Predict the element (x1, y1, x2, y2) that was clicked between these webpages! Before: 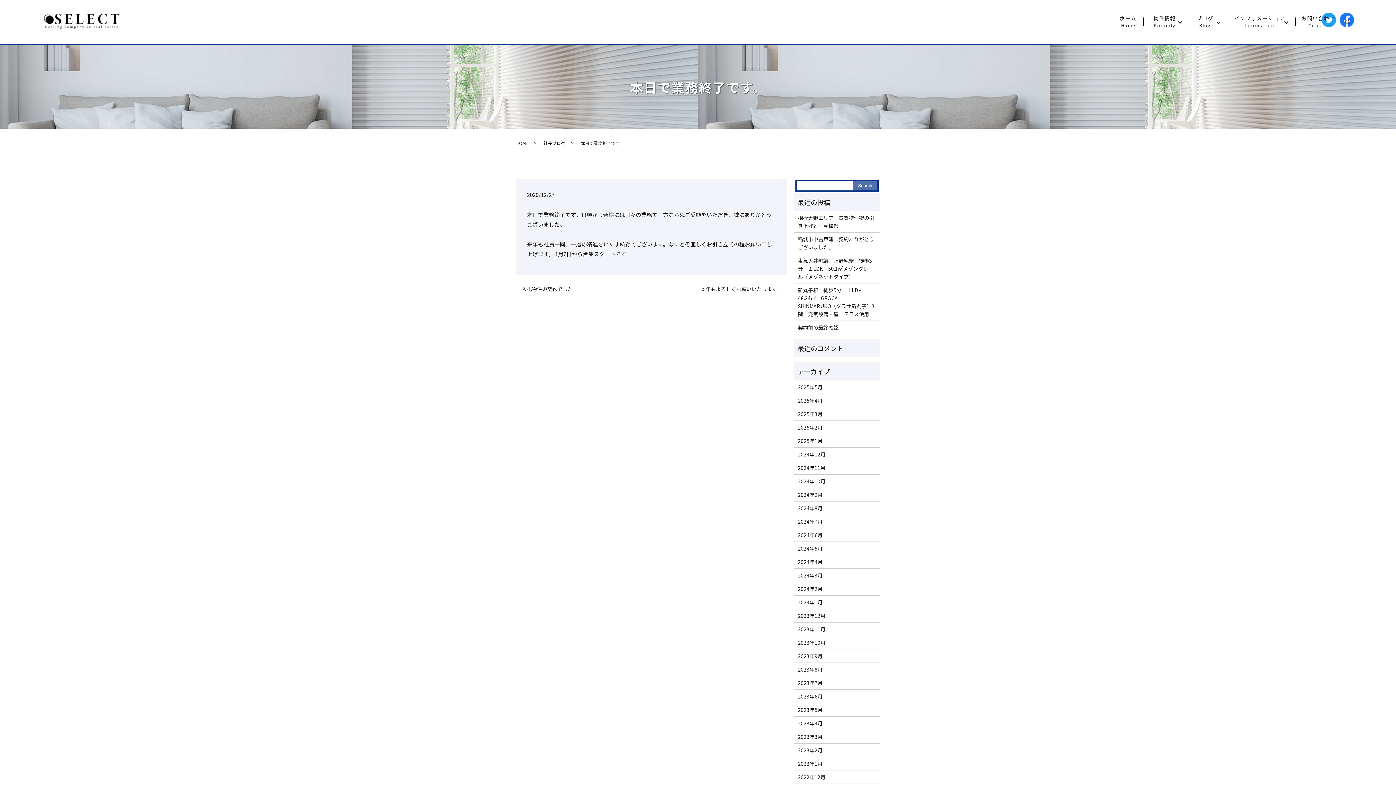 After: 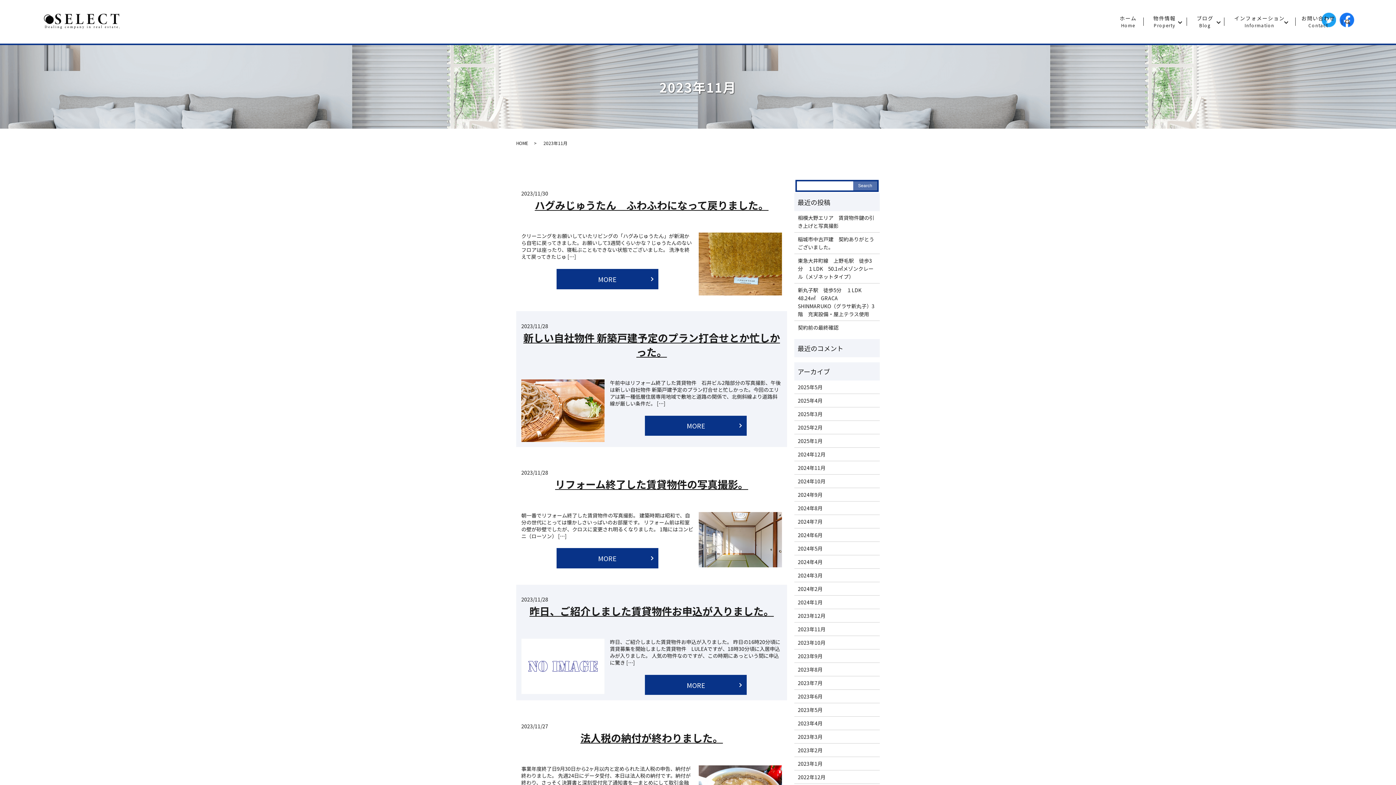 Action: label: 2023年11月 bbox: (798, 625, 876, 633)